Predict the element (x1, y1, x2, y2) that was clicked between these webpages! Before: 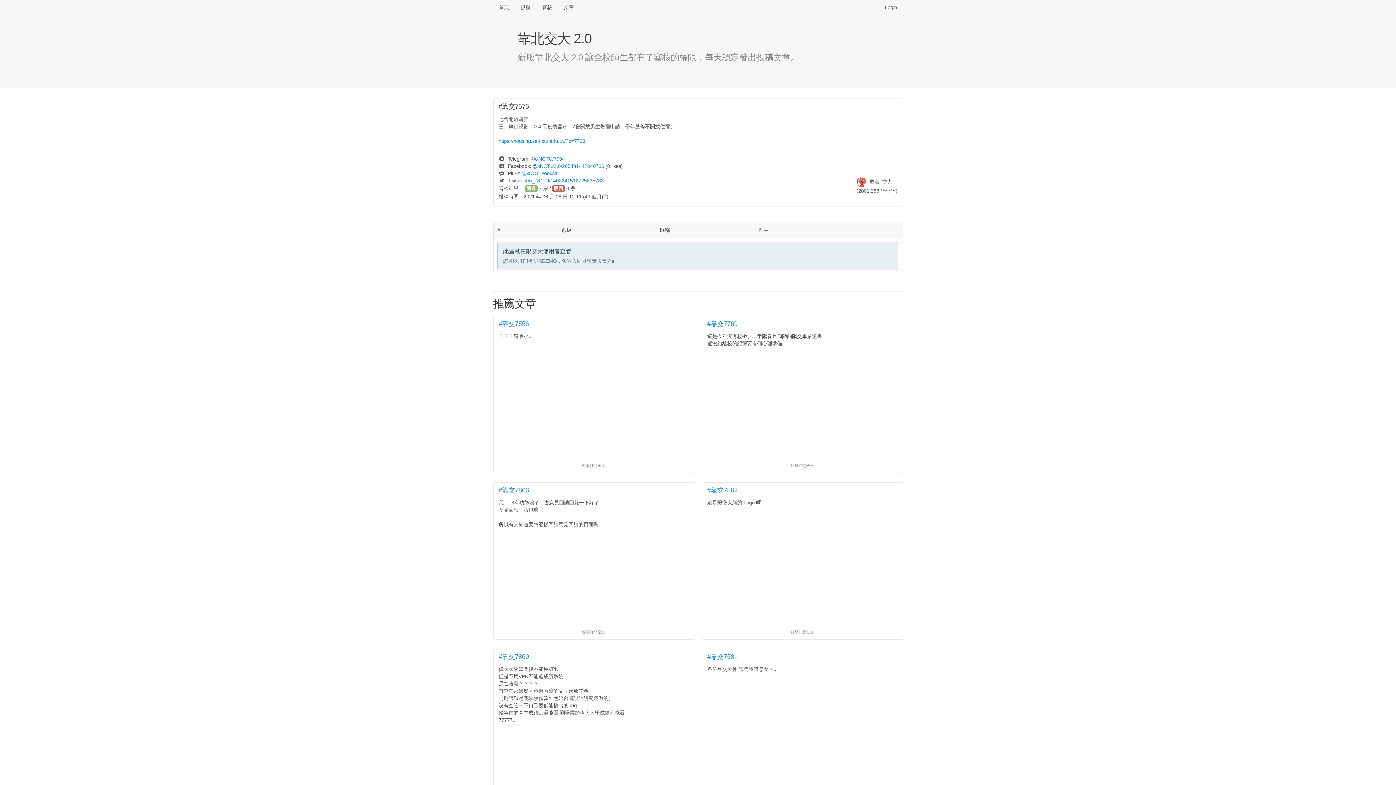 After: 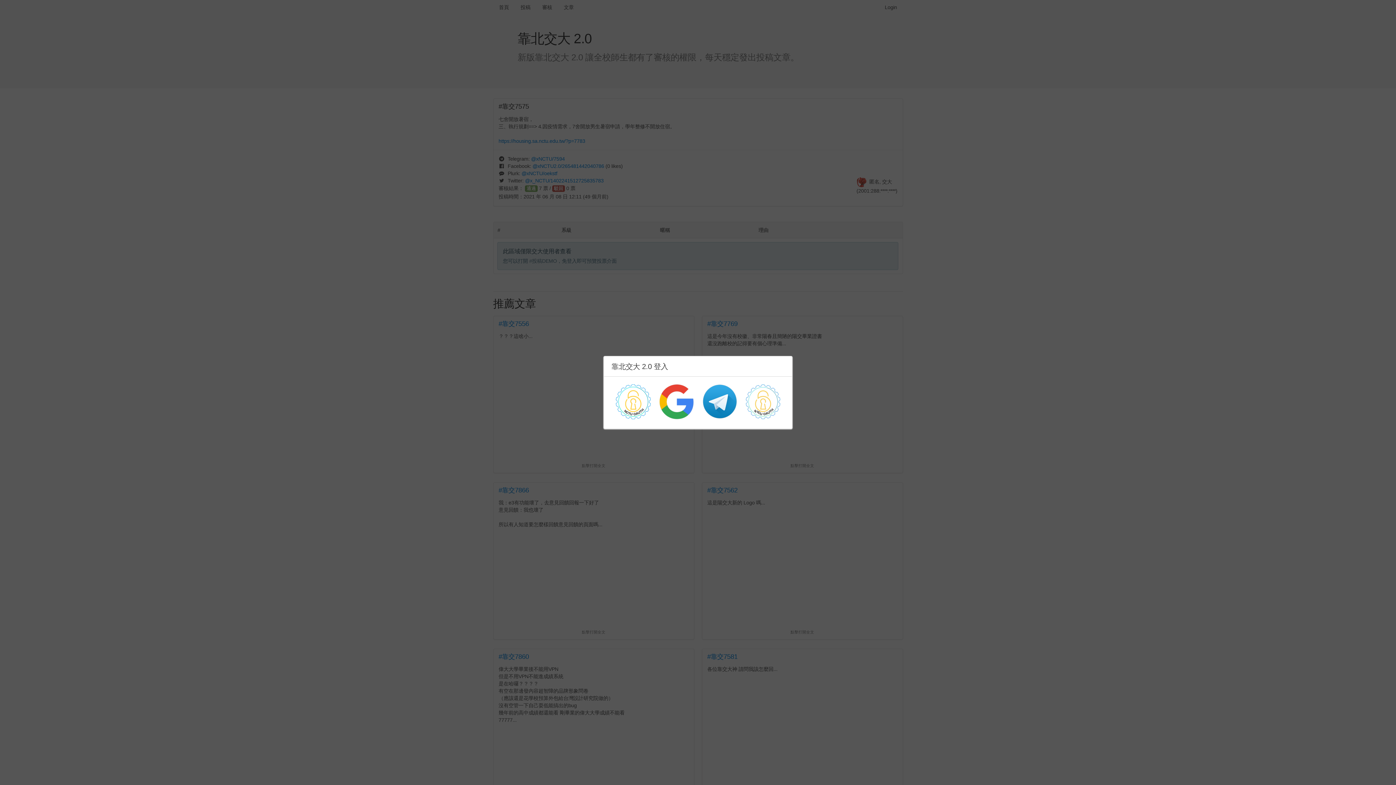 Action: bbox: (879, 0, 903, 14) label: Login